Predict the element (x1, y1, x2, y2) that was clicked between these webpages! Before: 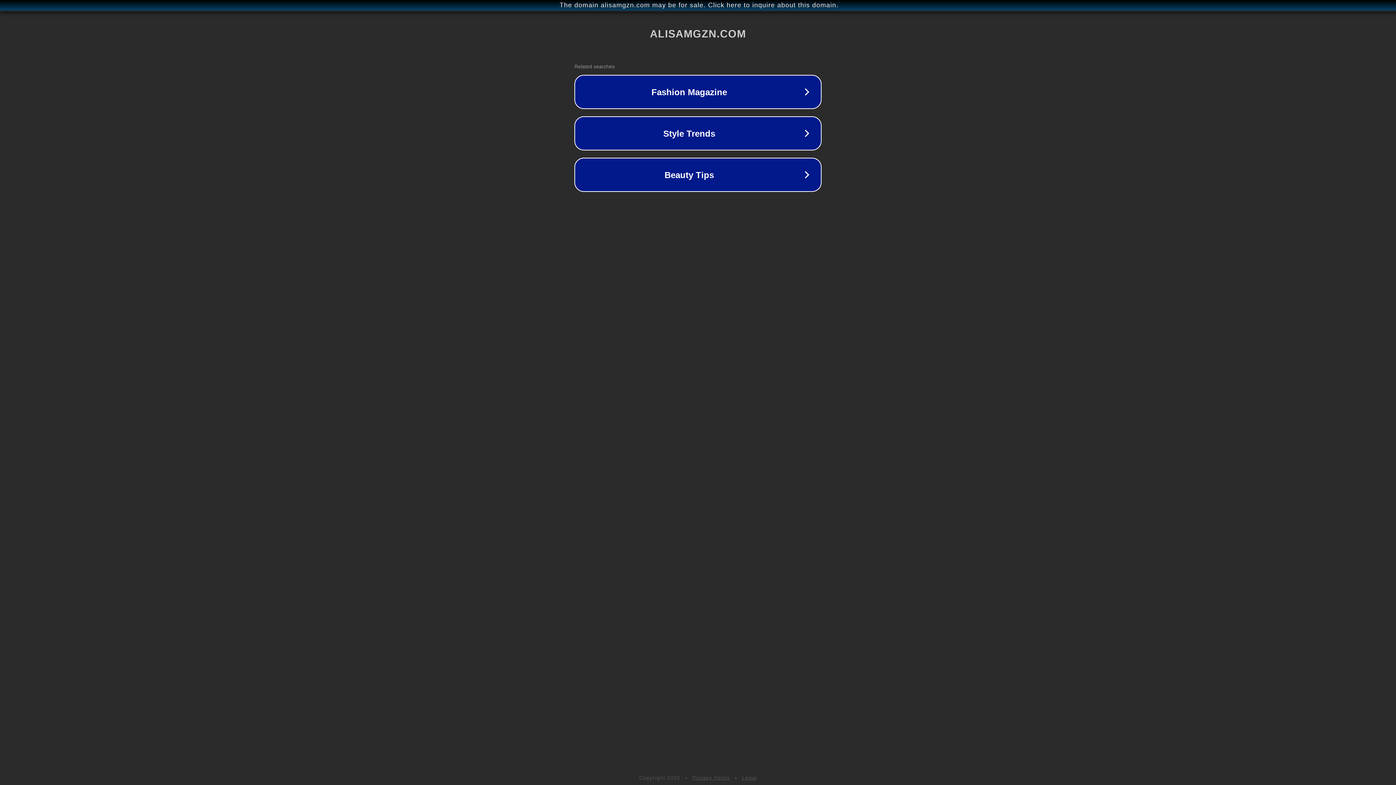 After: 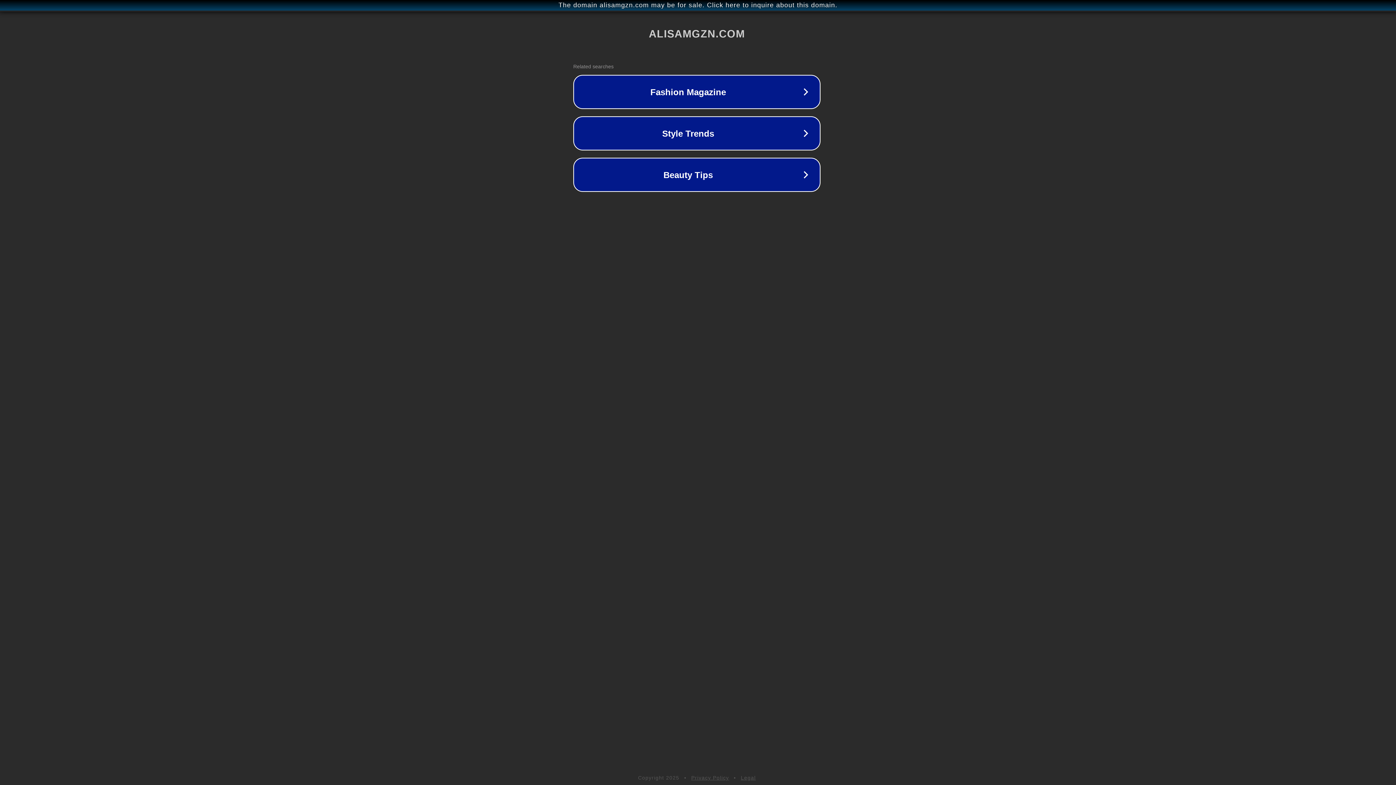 Action: bbox: (1, 1, 1397, 9) label: The domain alisamgzn.com may be for sale. Click here to inquire about this domain.